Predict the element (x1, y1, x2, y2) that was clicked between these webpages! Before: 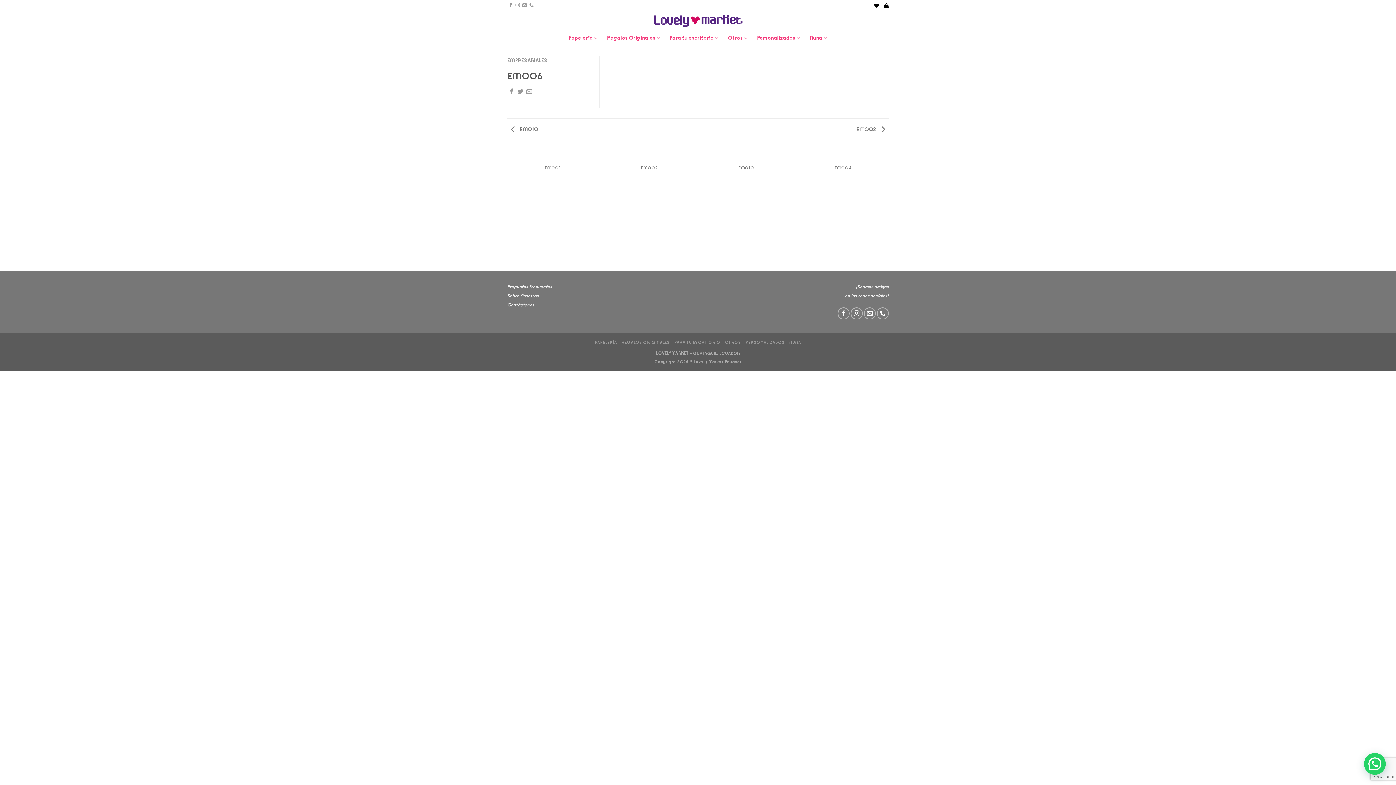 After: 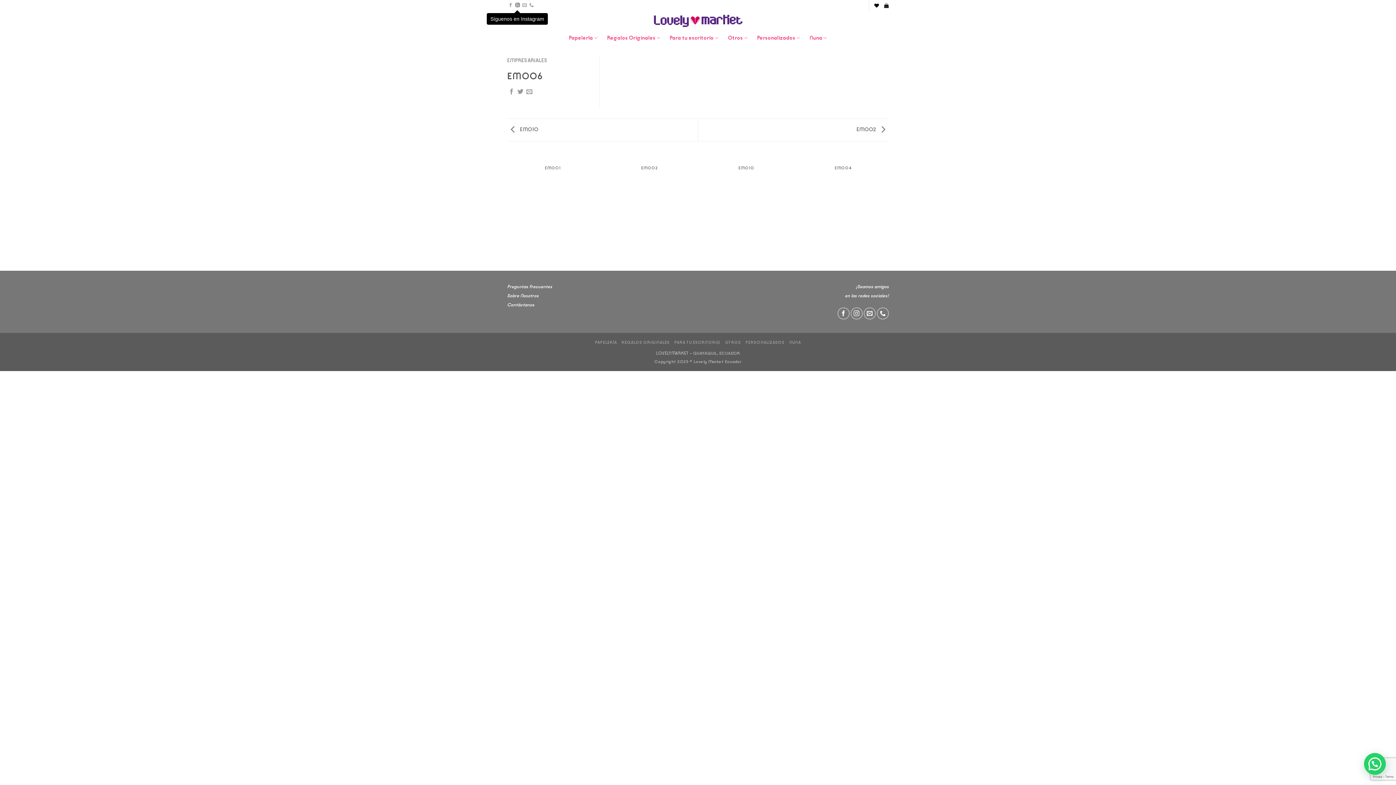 Action: bbox: (515, 2, 519, 7) label: Síguenos en Instagram